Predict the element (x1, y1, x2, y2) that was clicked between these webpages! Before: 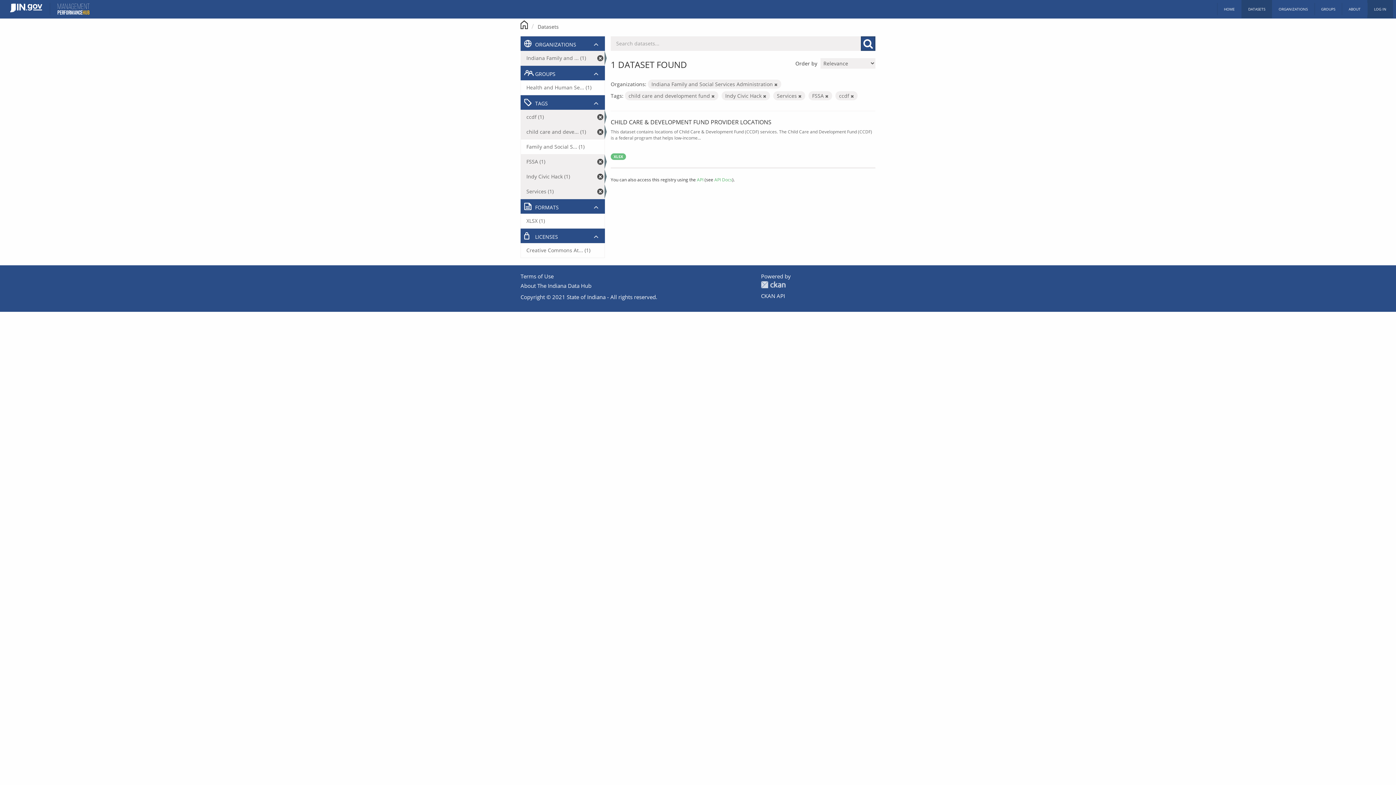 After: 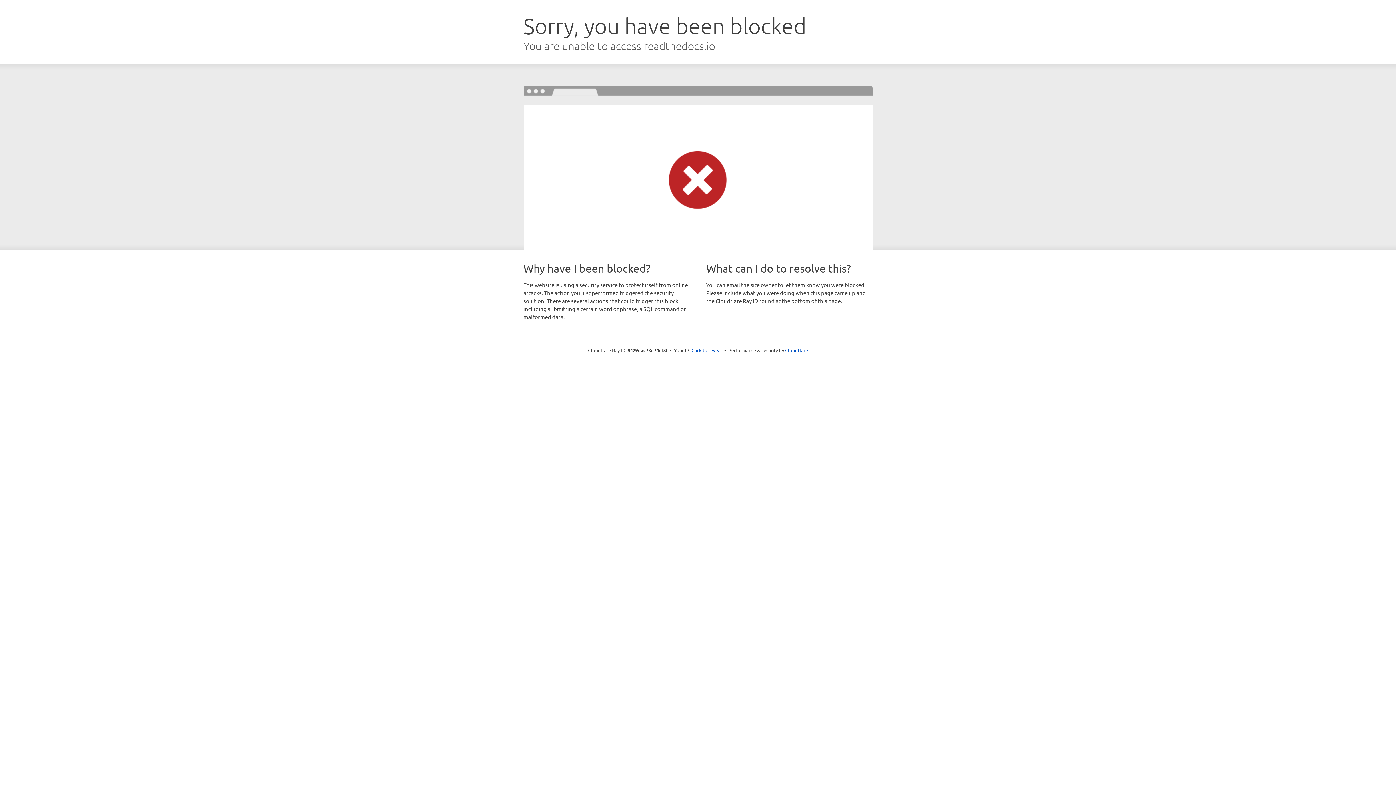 Action: bbox: (761, 292, 785, 299) label: CKAN API